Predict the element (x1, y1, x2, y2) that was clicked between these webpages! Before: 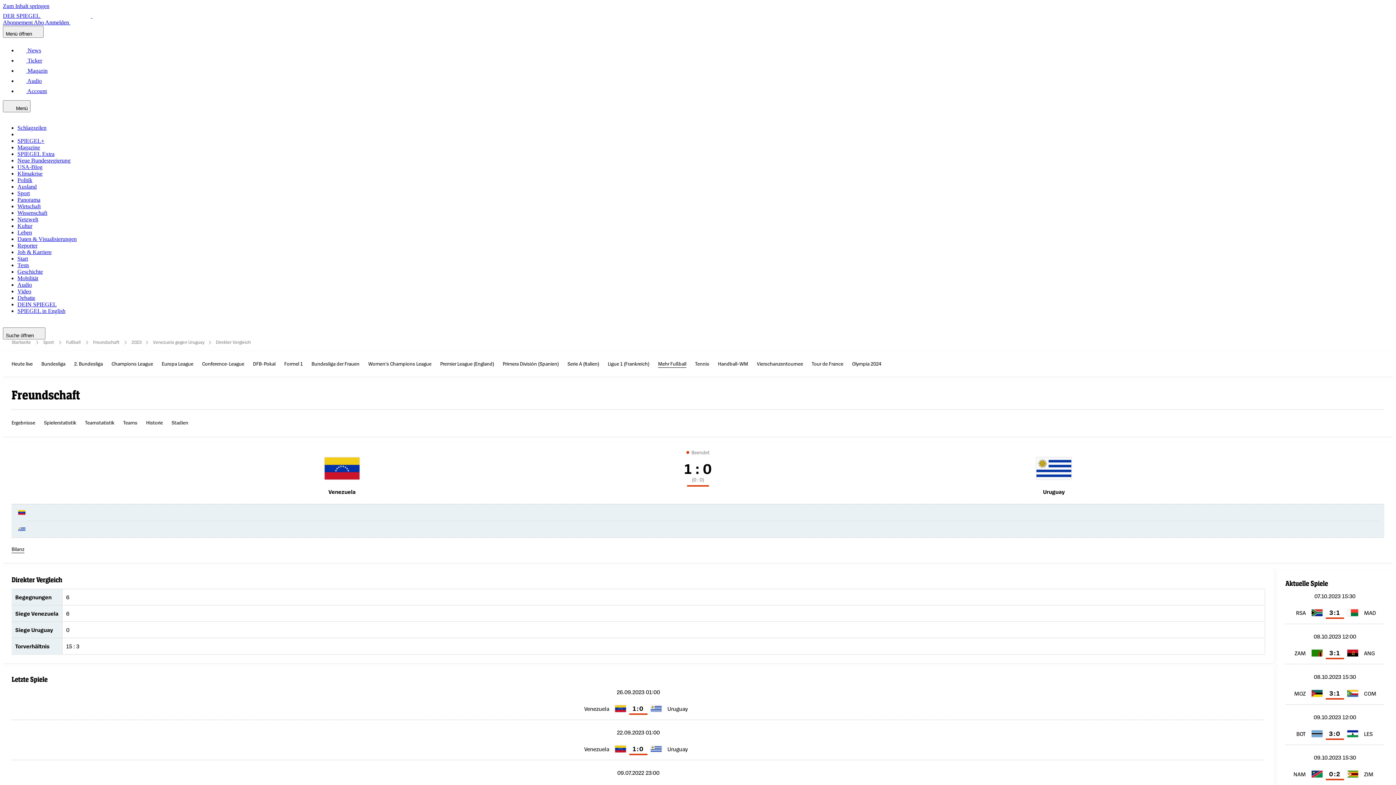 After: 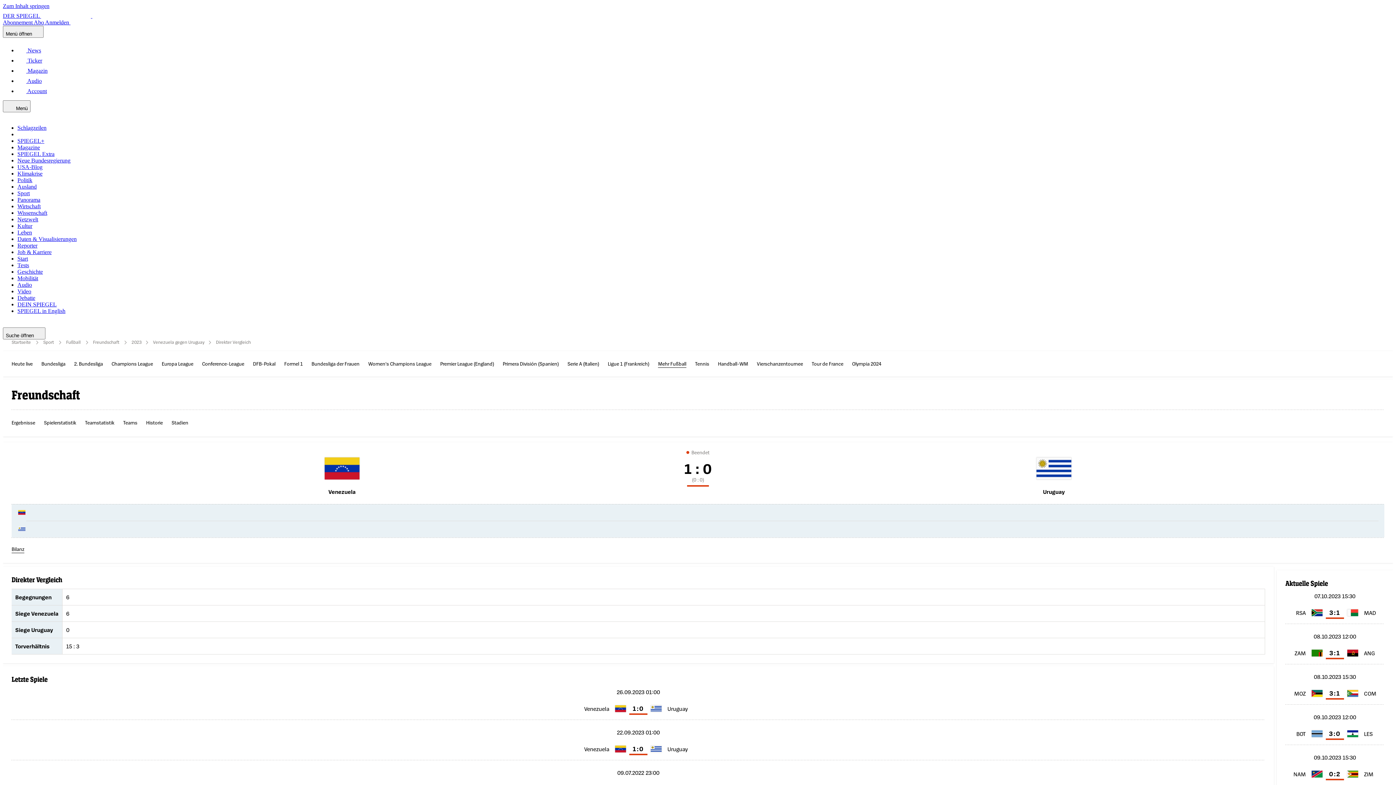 Action: label: Abonnement Abo  bbox: (2, 19, 45, 25)